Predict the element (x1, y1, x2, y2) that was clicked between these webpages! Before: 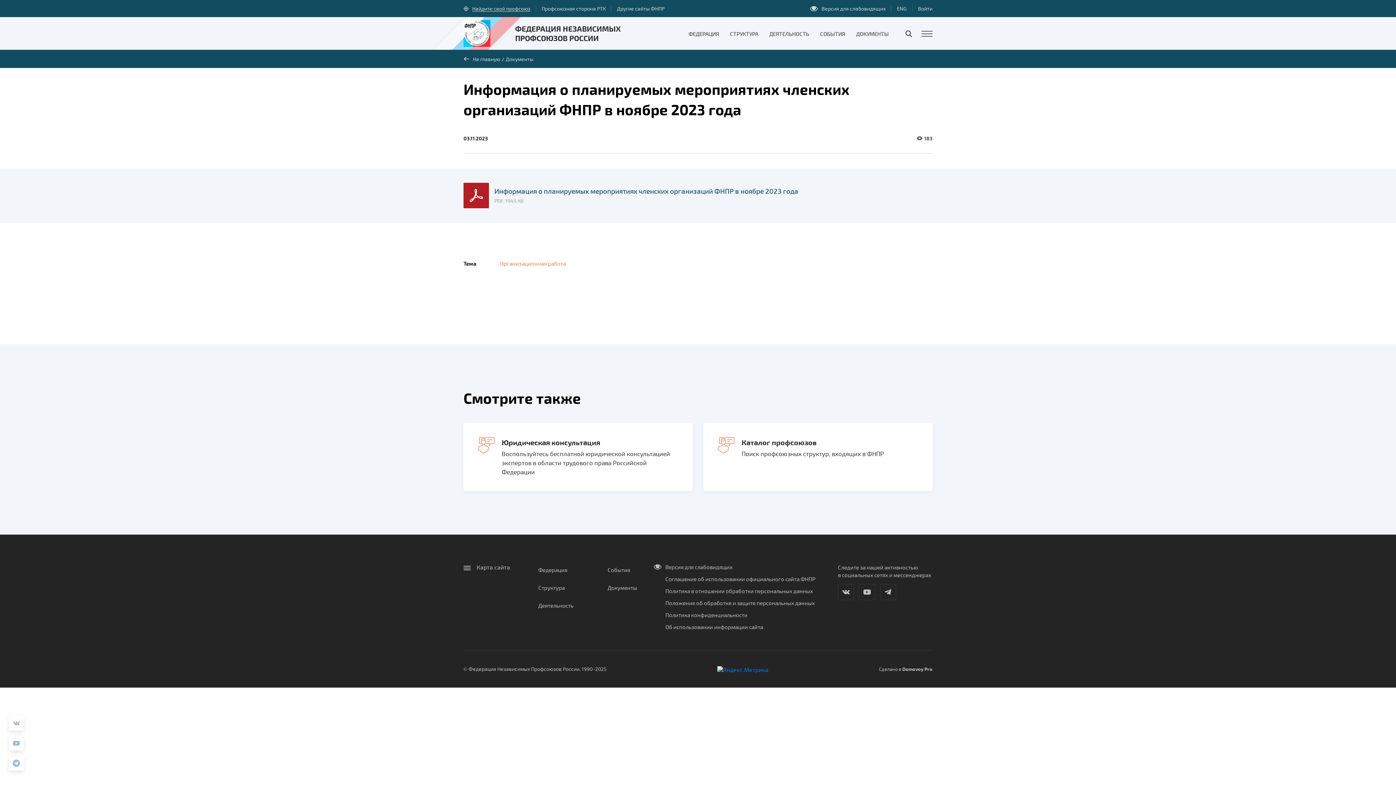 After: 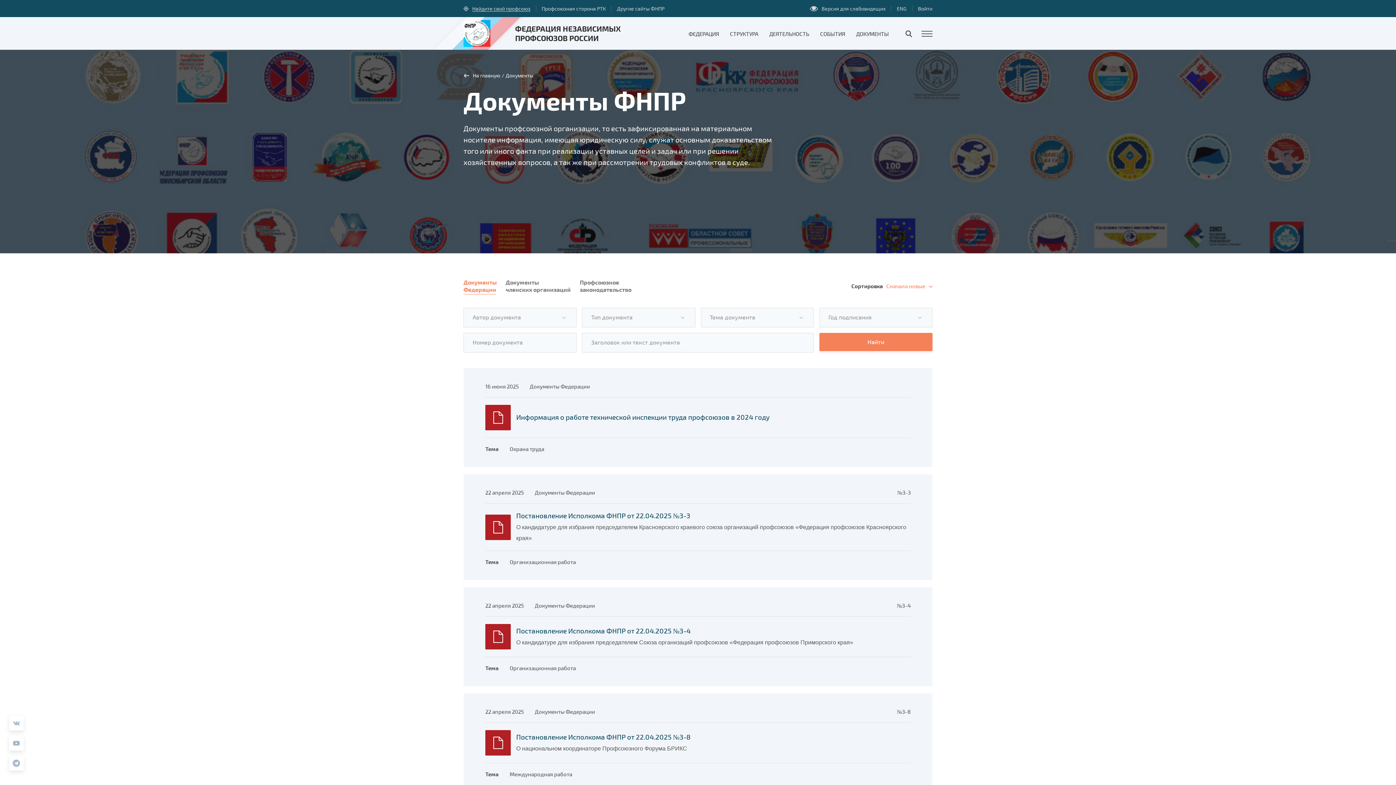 Action: bbox: (856, 30, 889, 36) label: ДОКУМЕНТЫ